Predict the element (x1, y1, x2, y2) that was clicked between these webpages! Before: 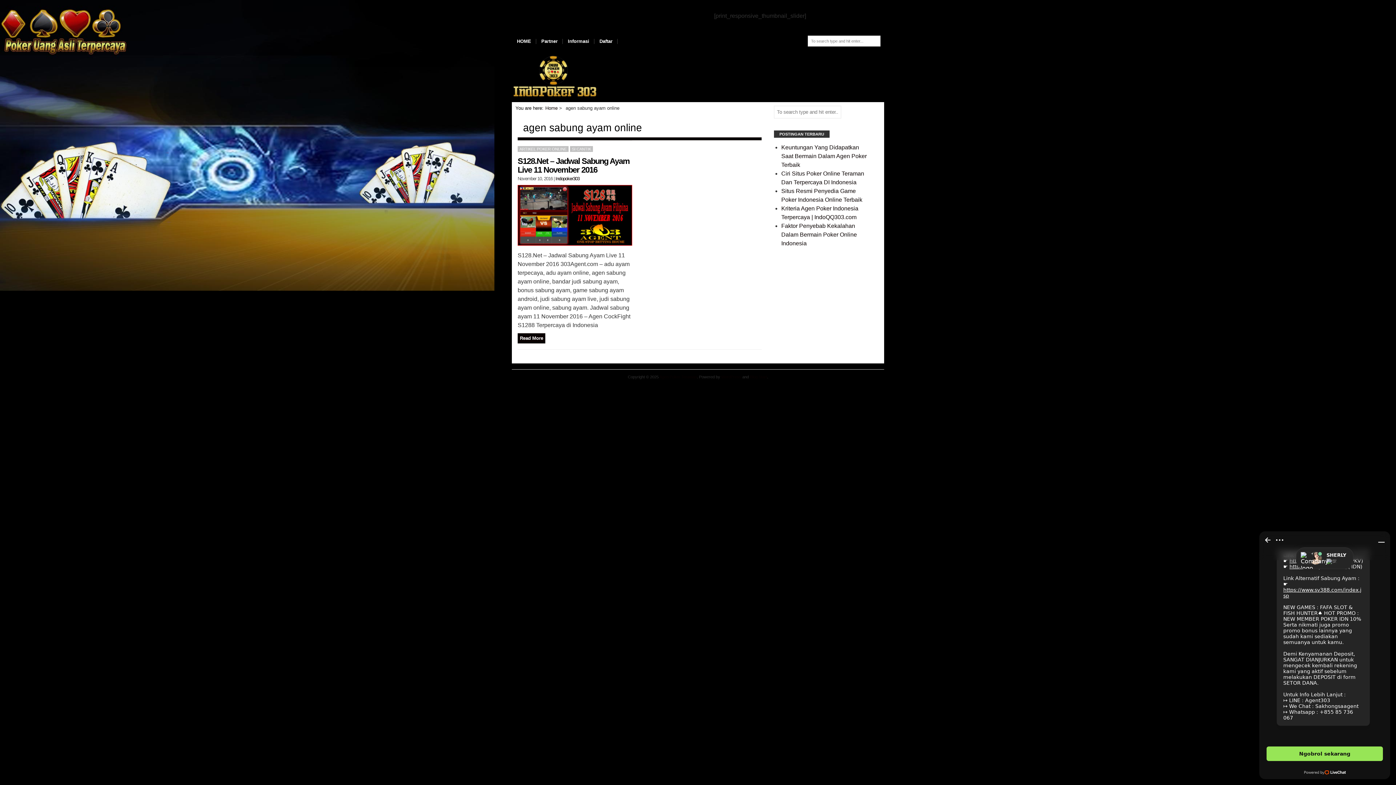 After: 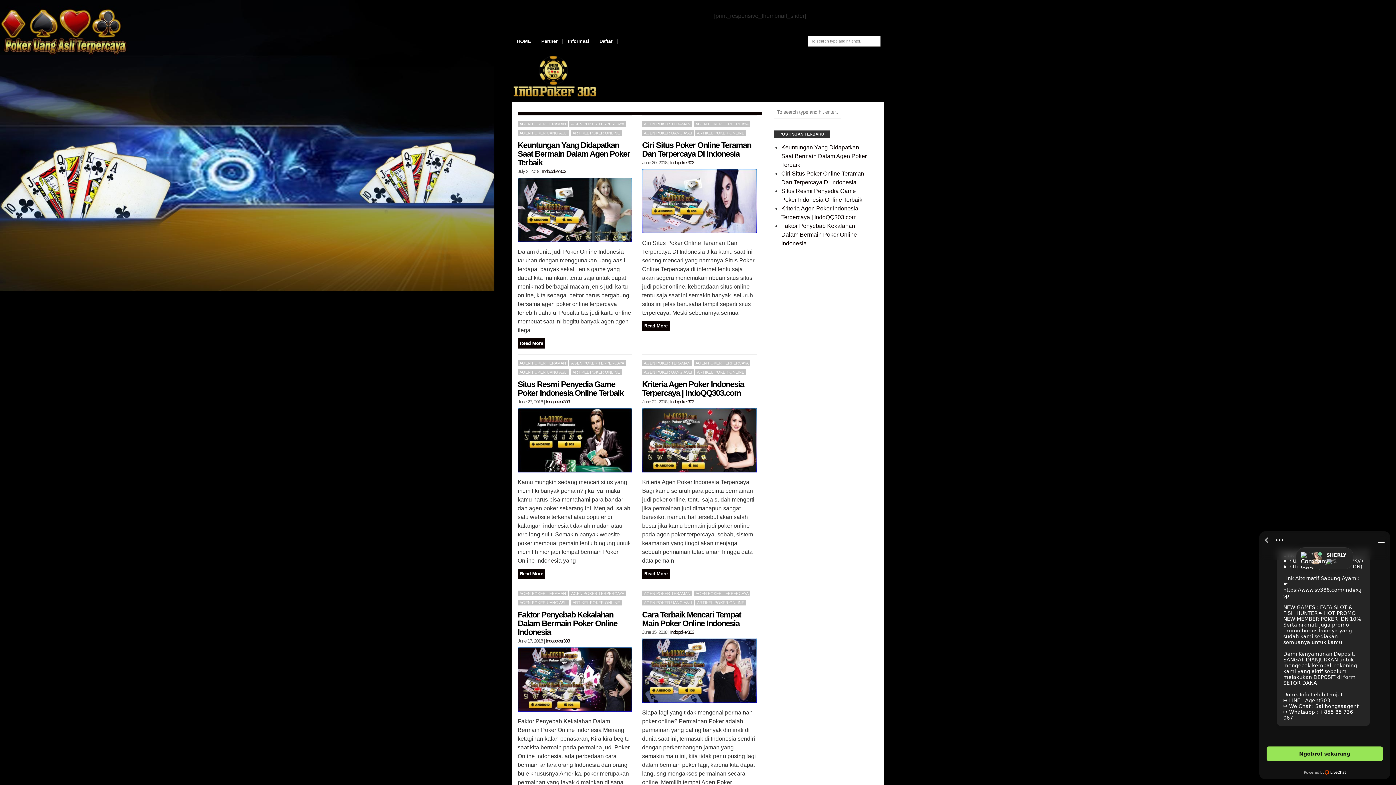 Action: label: Home bbox: (545, 105, 557, 110)